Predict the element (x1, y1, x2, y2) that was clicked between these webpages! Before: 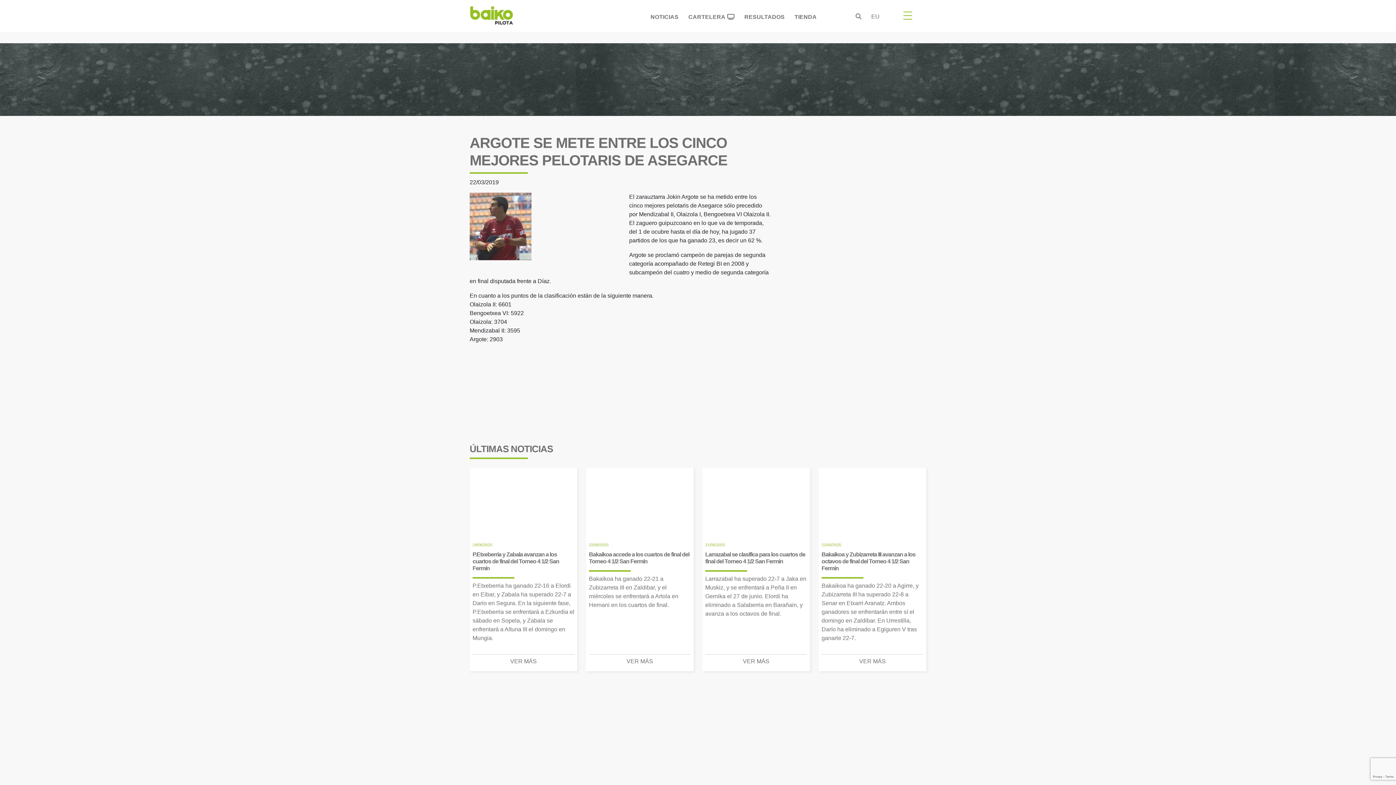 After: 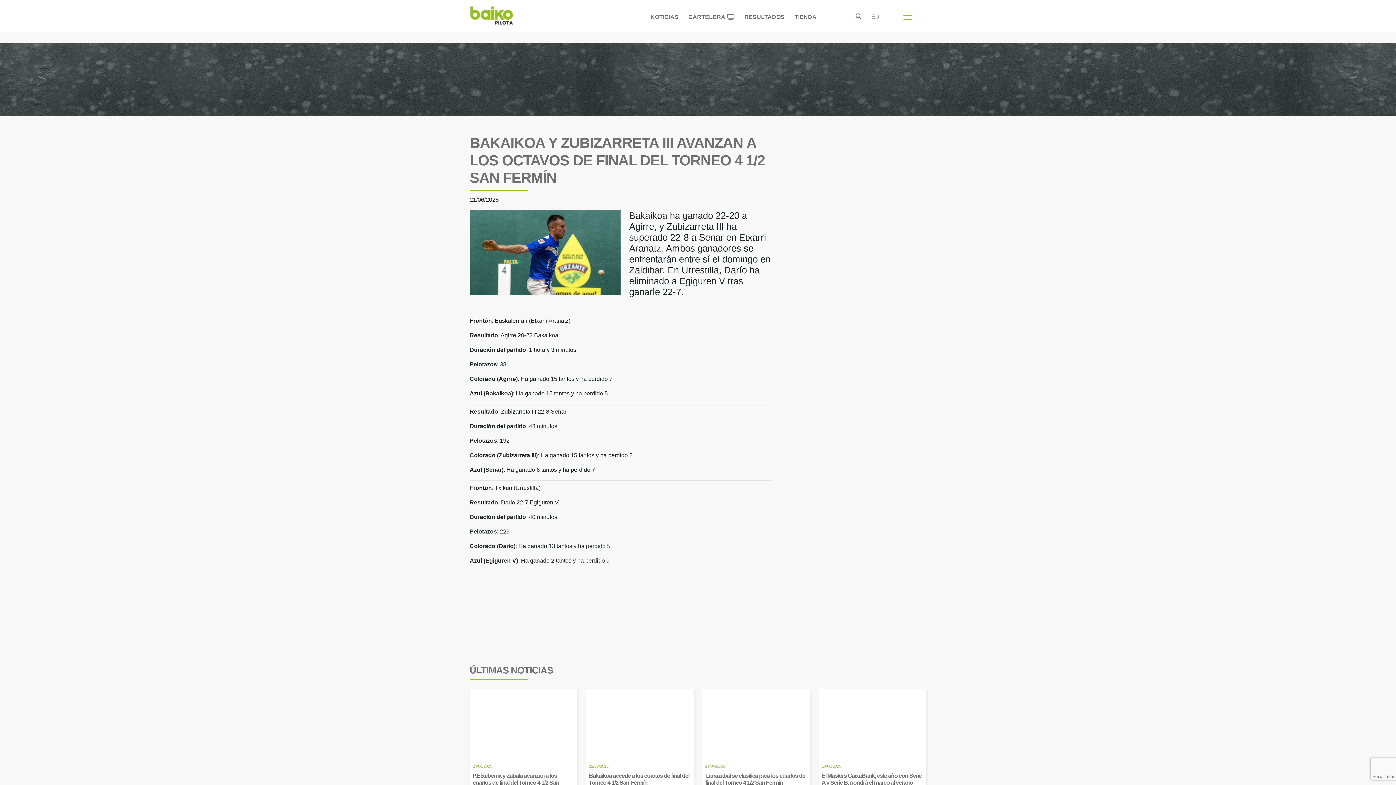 Action: label: VER MÁS bbox: (821, 655, 923, 668)